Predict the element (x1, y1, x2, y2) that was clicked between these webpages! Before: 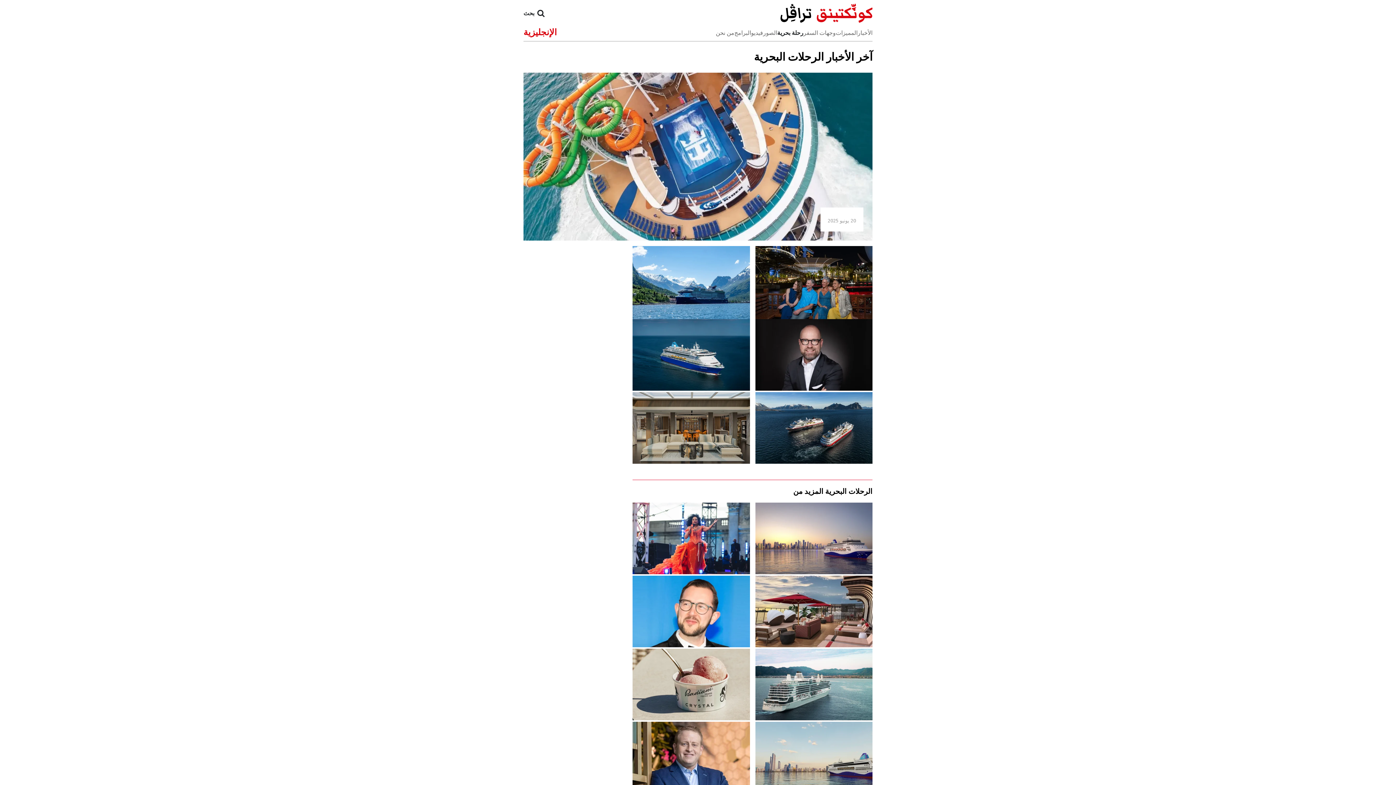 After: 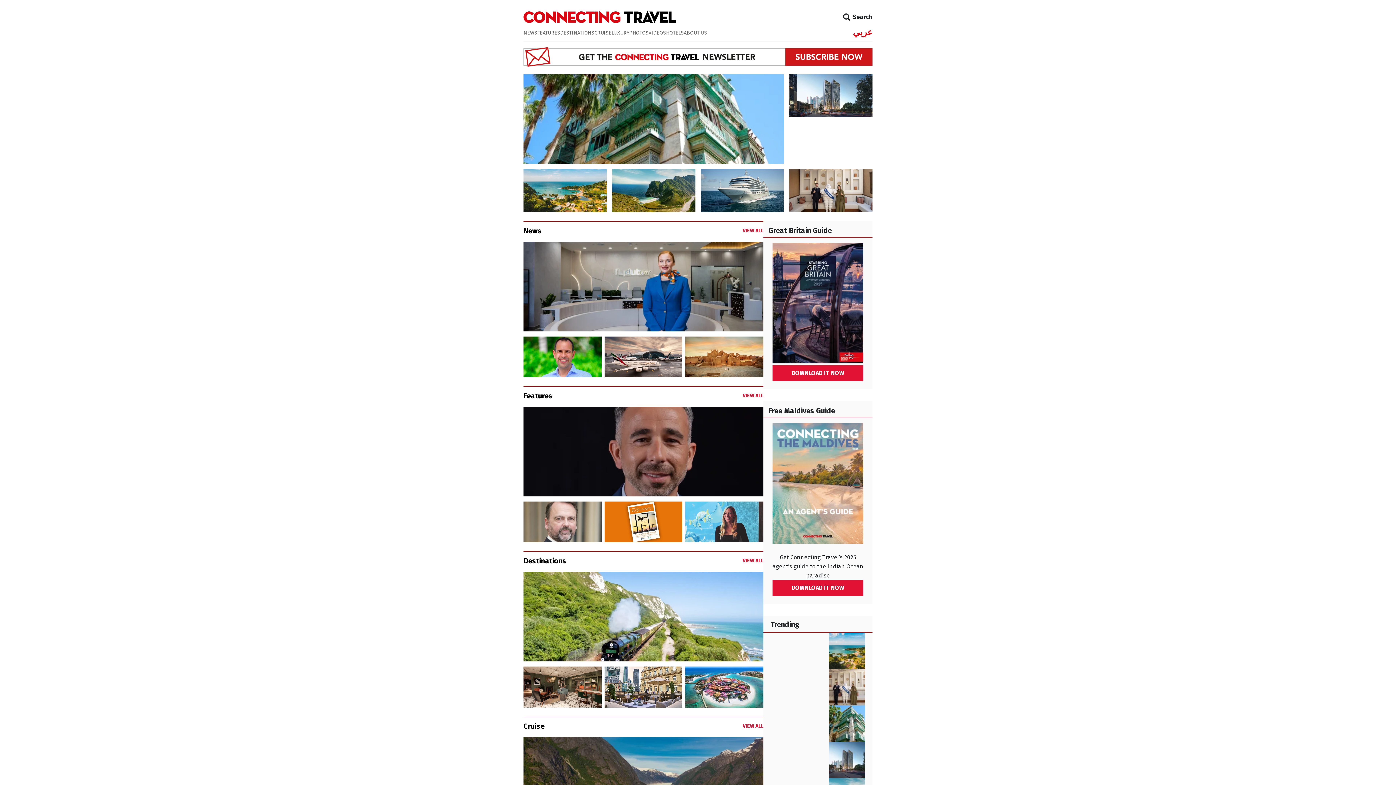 Action: bbox: (780, 3, 872, 23)